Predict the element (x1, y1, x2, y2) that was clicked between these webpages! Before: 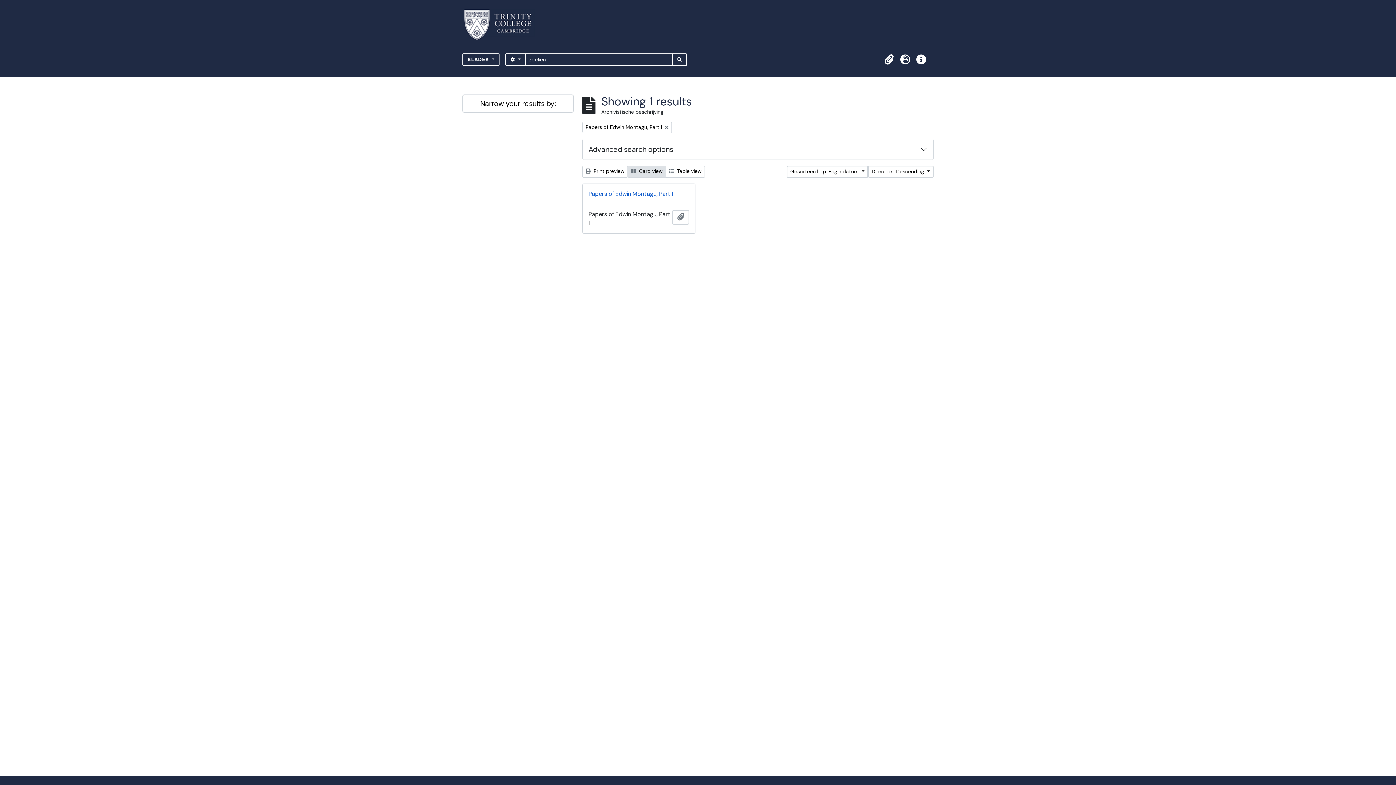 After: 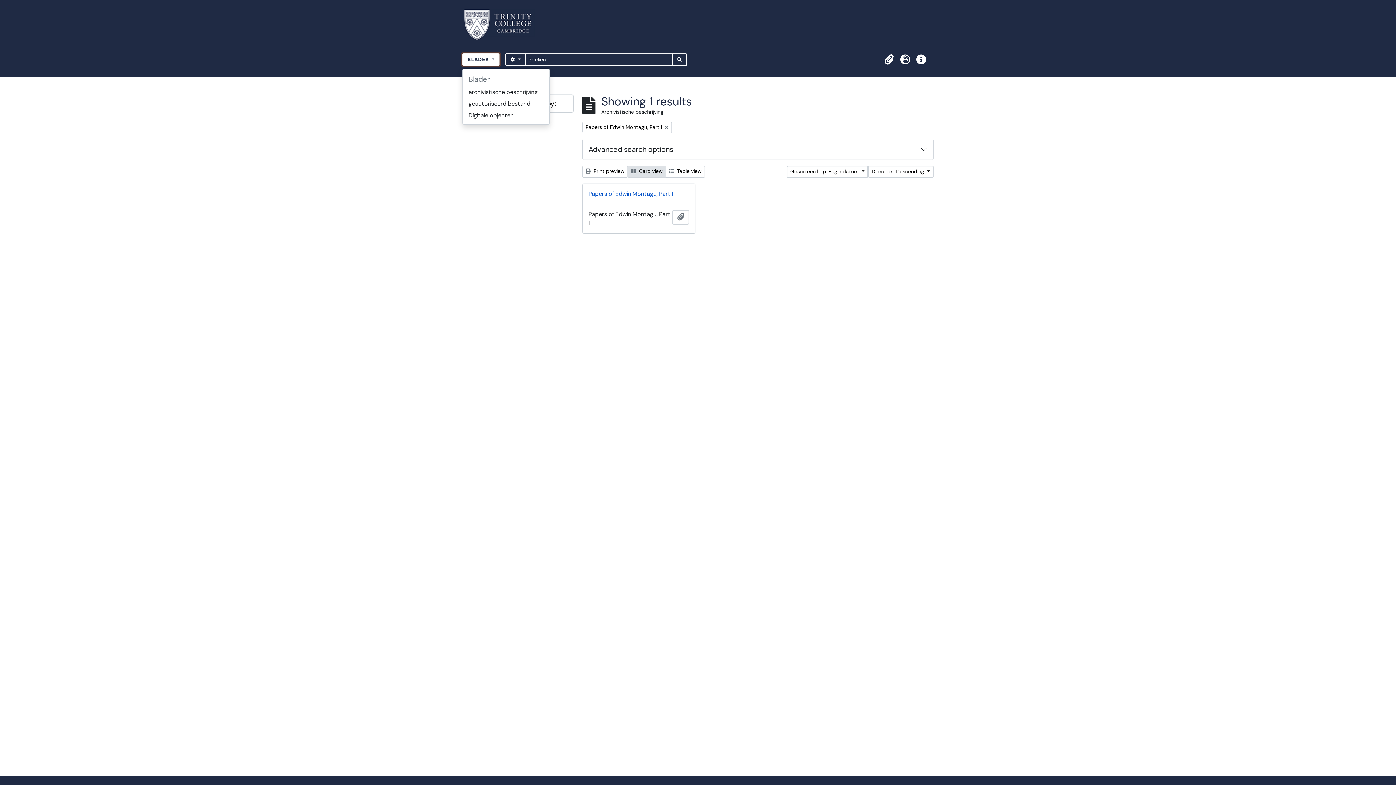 Action: label: BLADER  bbox: (462, 53, 499, 65)